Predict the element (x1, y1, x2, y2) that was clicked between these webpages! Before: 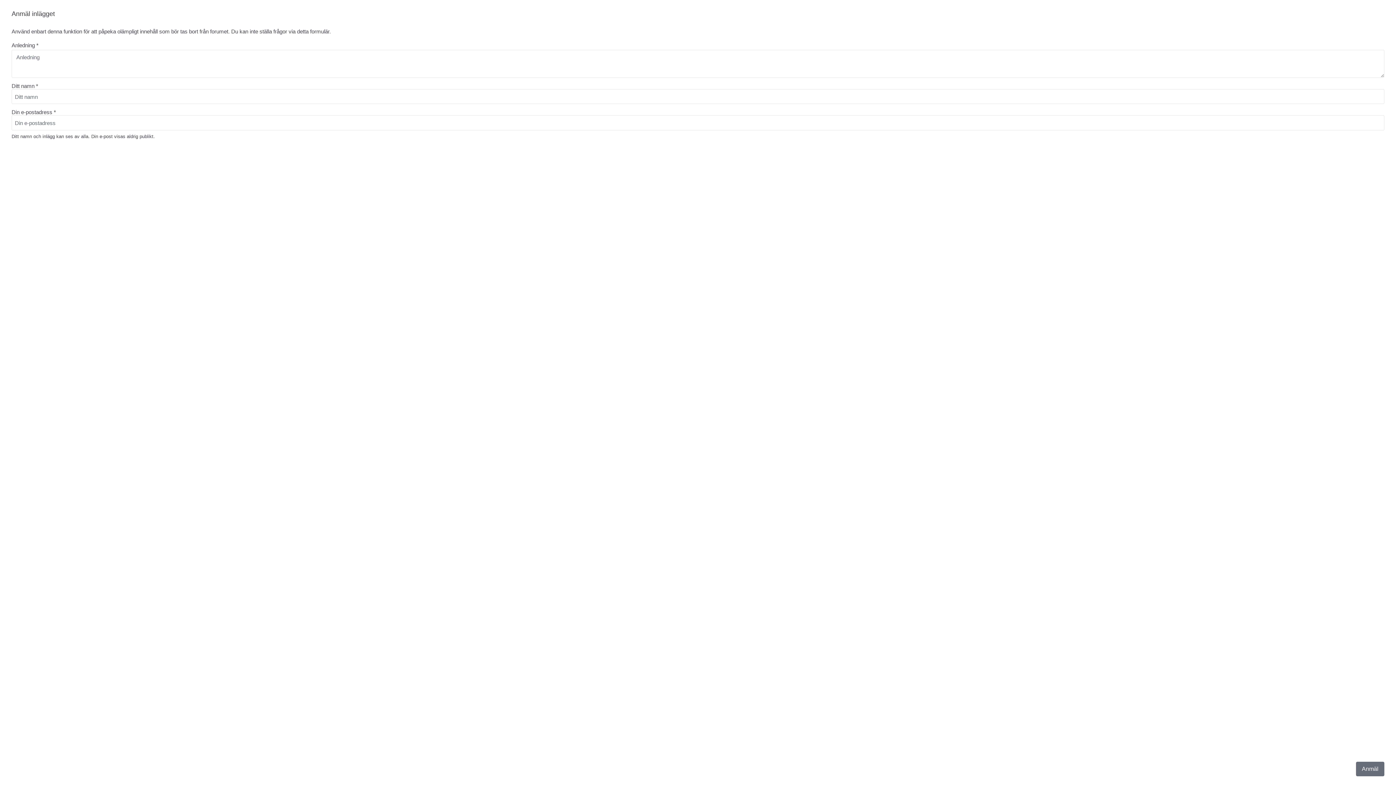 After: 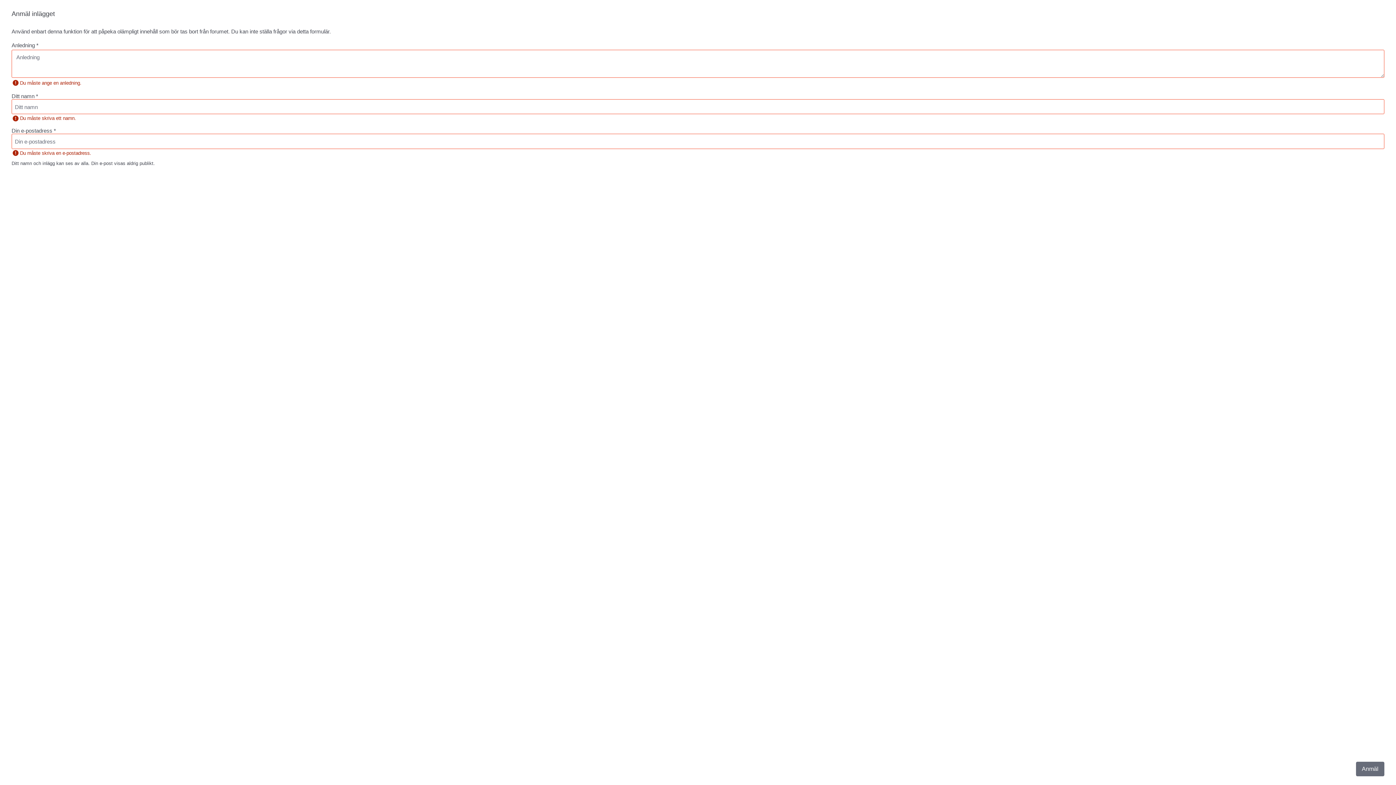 Action: bbox: (1356, 762, 1384, 776) label: Anmäl